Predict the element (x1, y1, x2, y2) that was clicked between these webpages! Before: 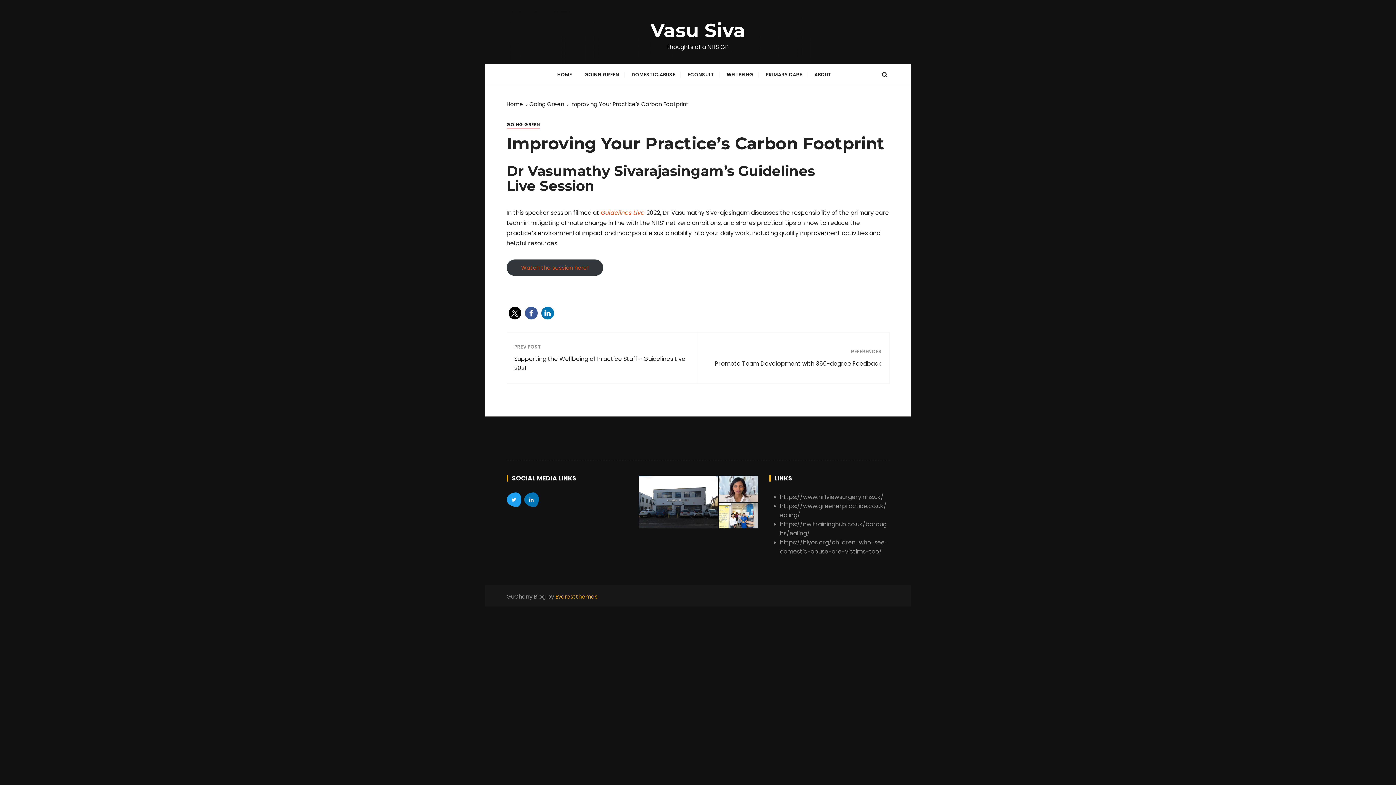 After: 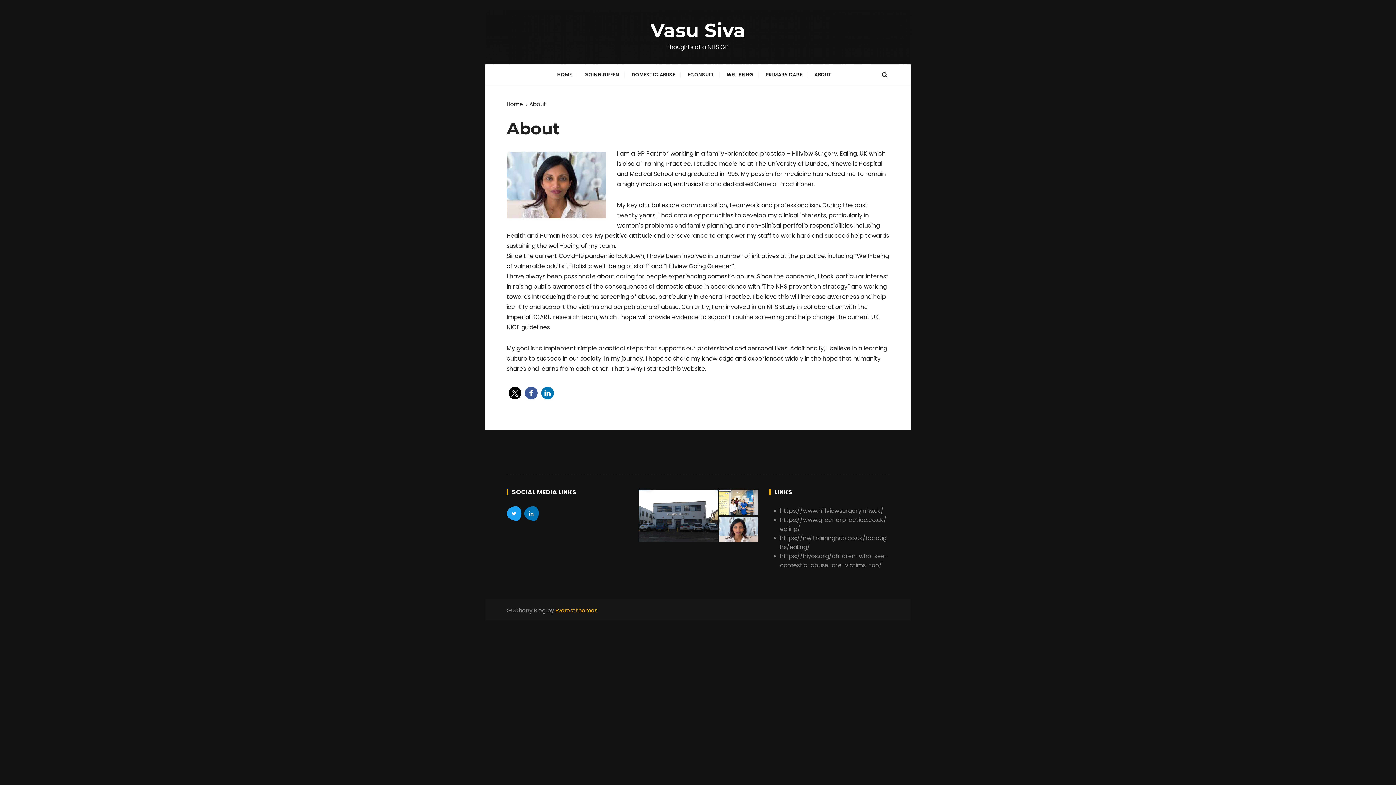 Action: bbox: (809, 64, 837, 84) label: ABOUT